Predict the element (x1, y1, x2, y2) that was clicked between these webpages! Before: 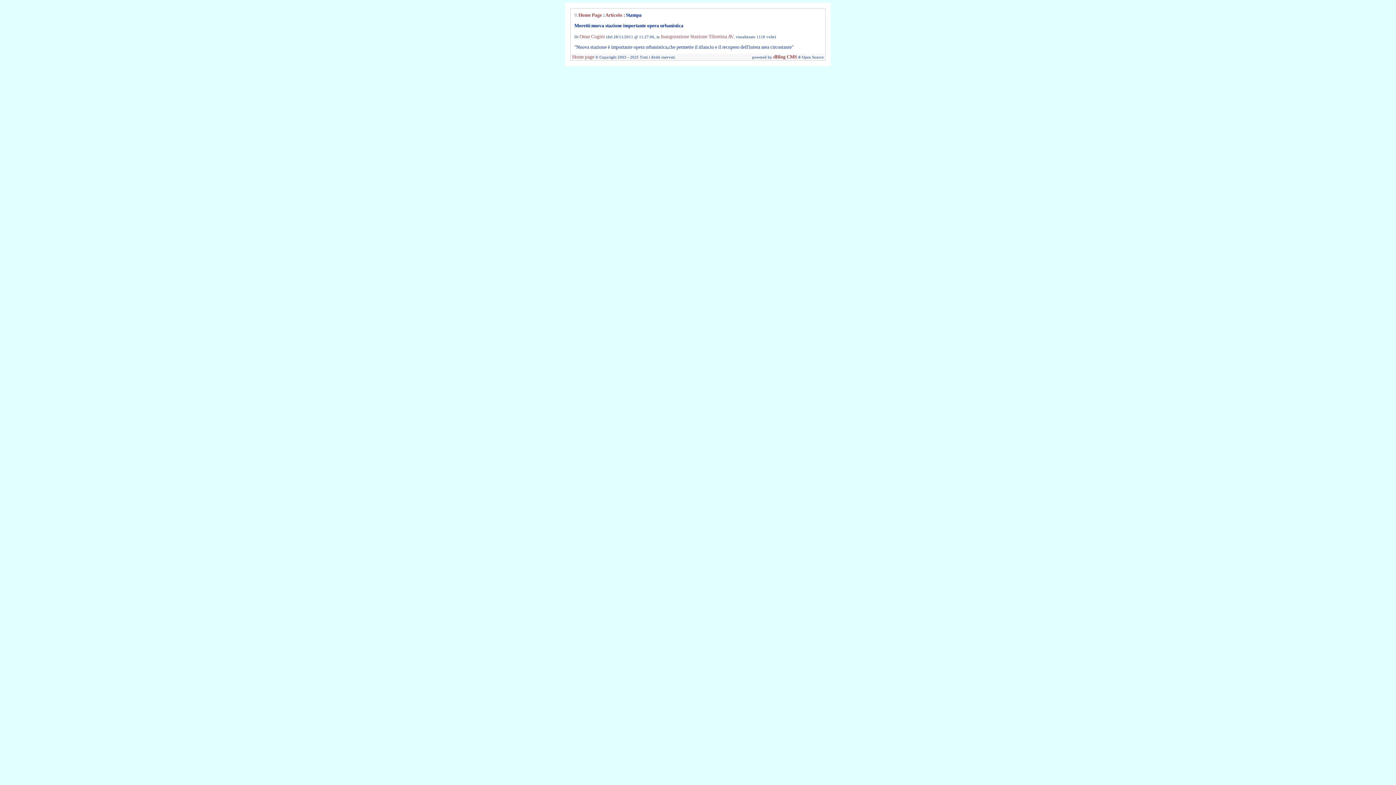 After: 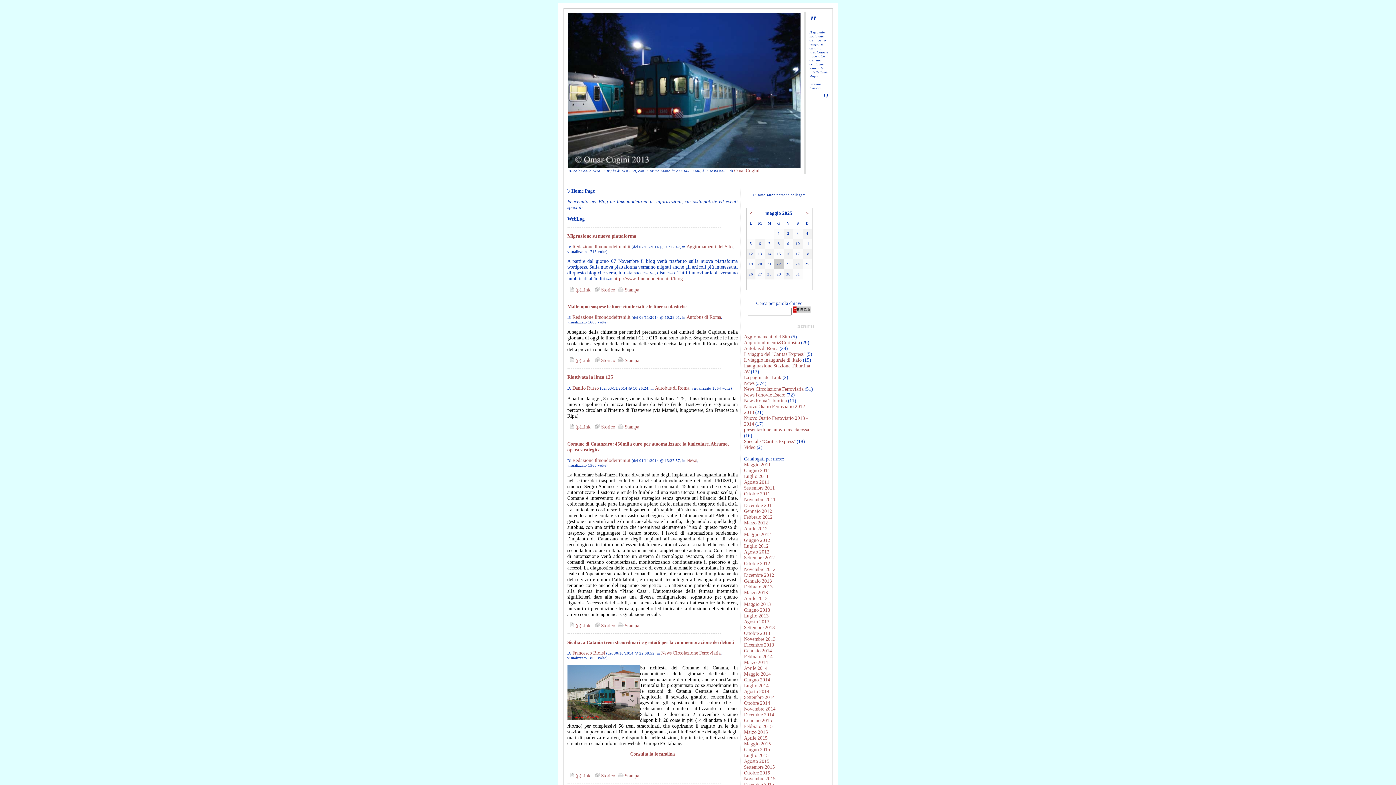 Action: label: Home Page bbox: (578, 12, 602, 17)